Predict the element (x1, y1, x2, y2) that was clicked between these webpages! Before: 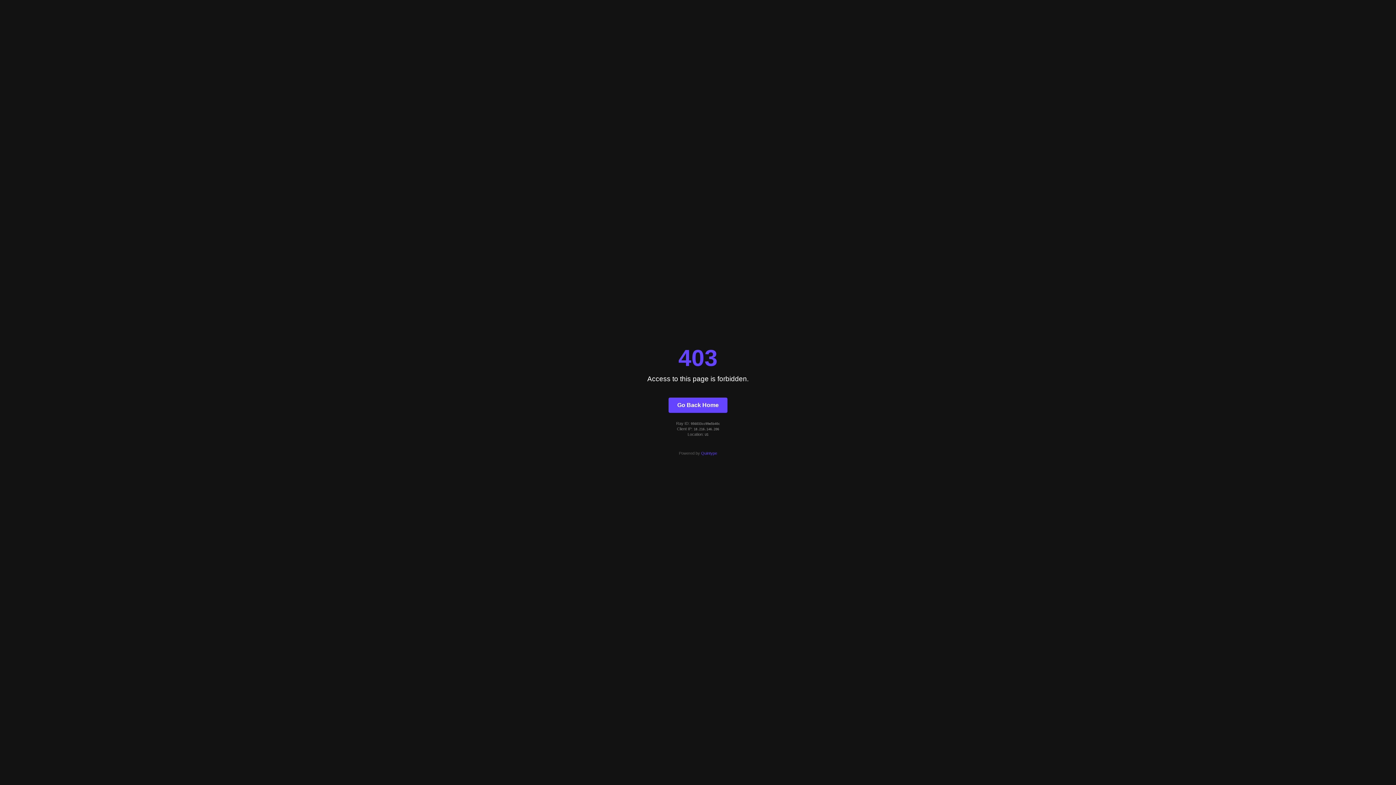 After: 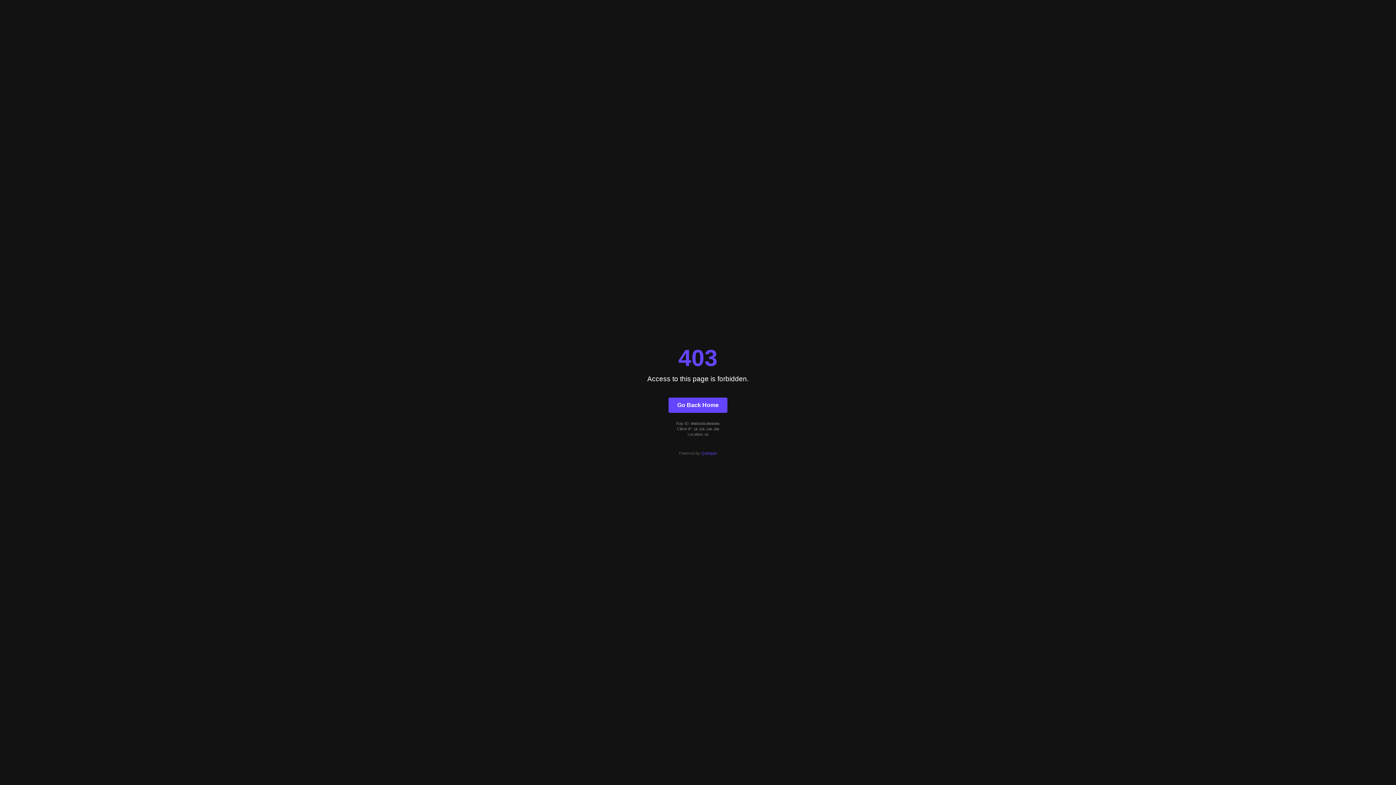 Action: bbox: (668, 397, 727, 412) label: Go Back Home